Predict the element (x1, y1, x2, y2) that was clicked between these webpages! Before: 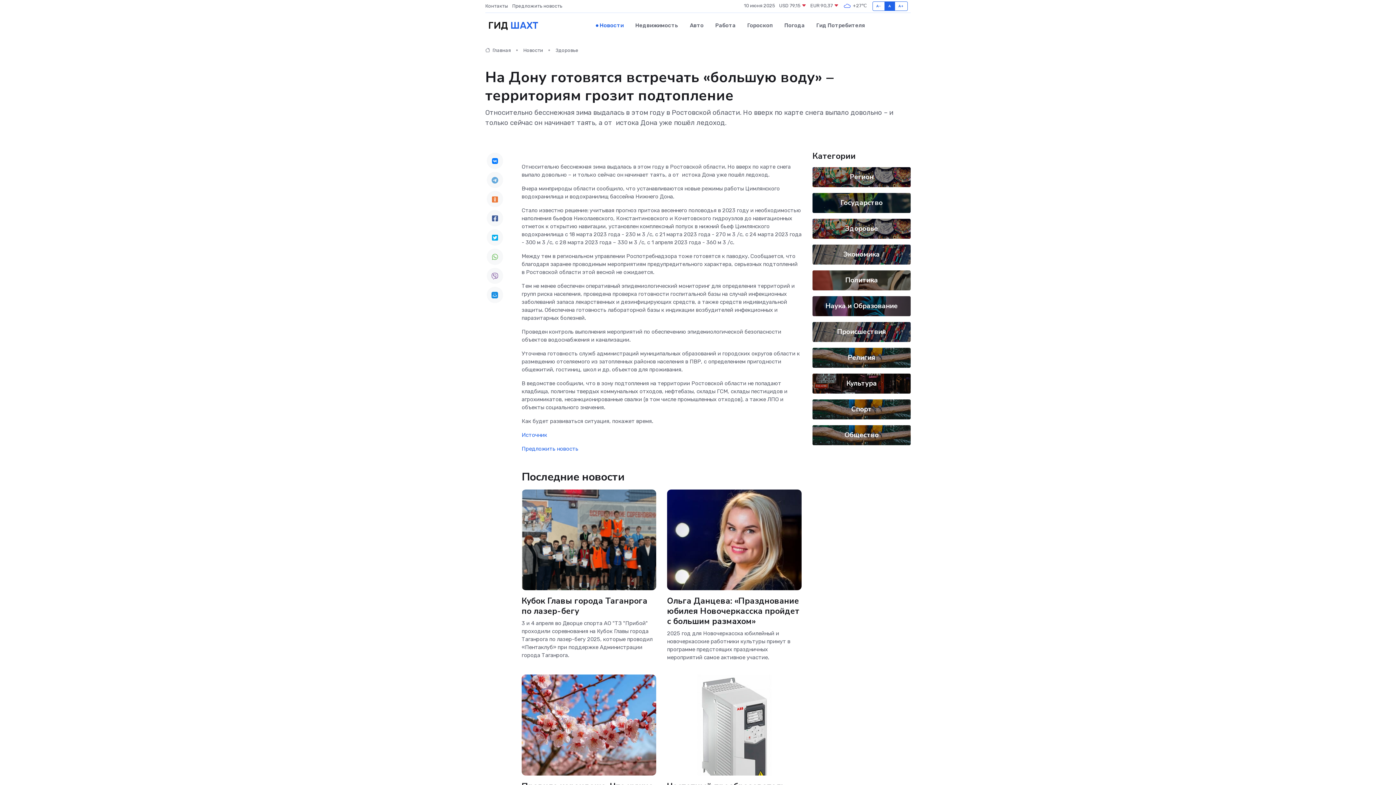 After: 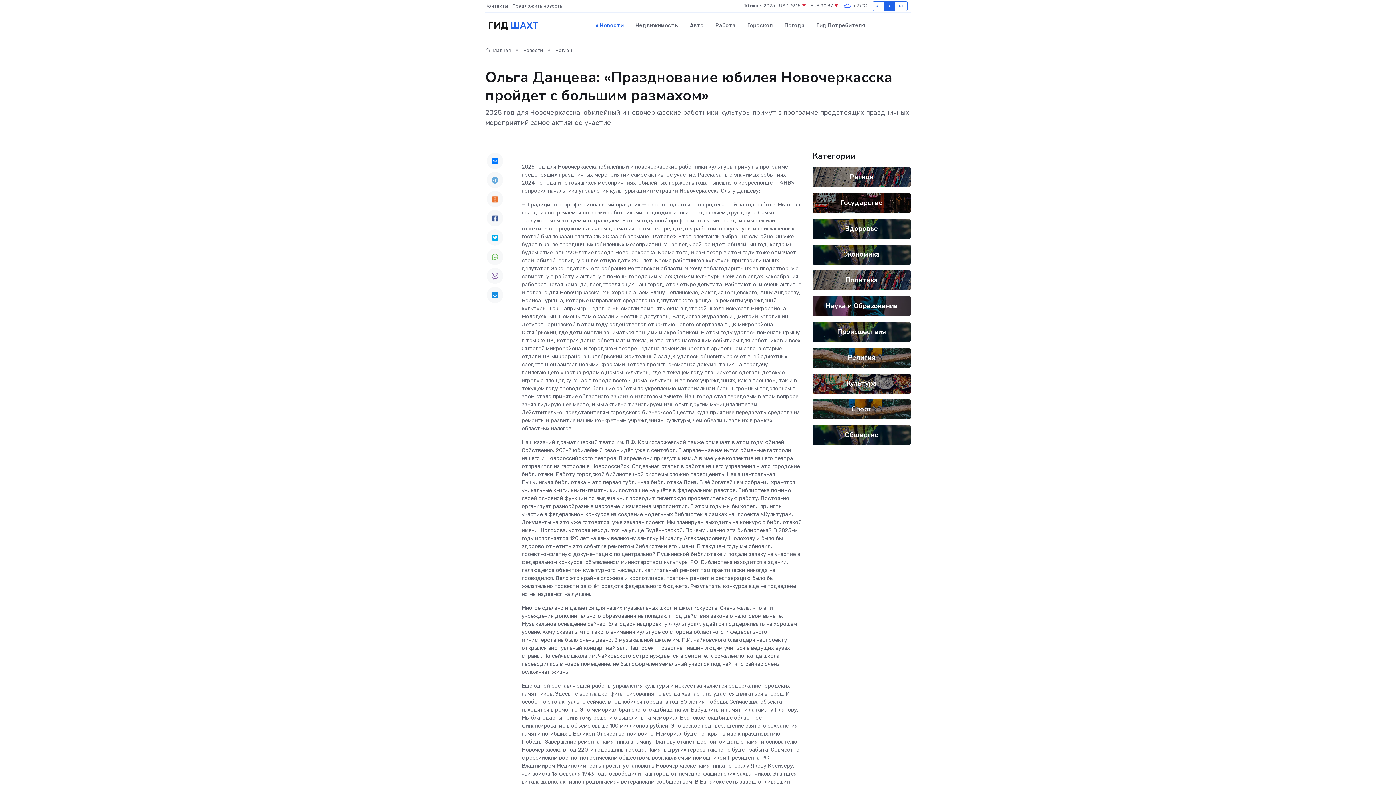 Action: bbox: (667, 595, 799, 627) label: Ольга Данцева: «Празднование юбилея Новочеркасска пройдет с большим размахом»